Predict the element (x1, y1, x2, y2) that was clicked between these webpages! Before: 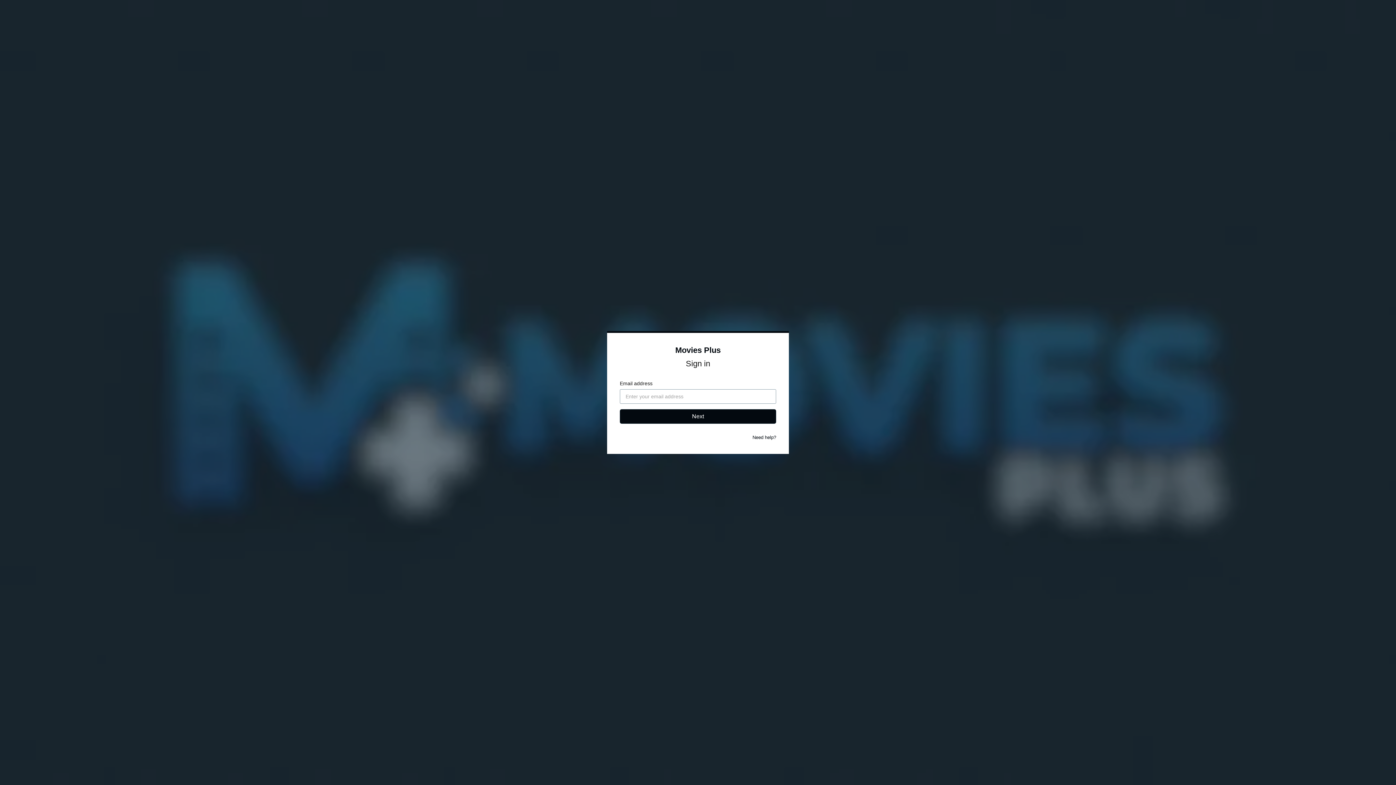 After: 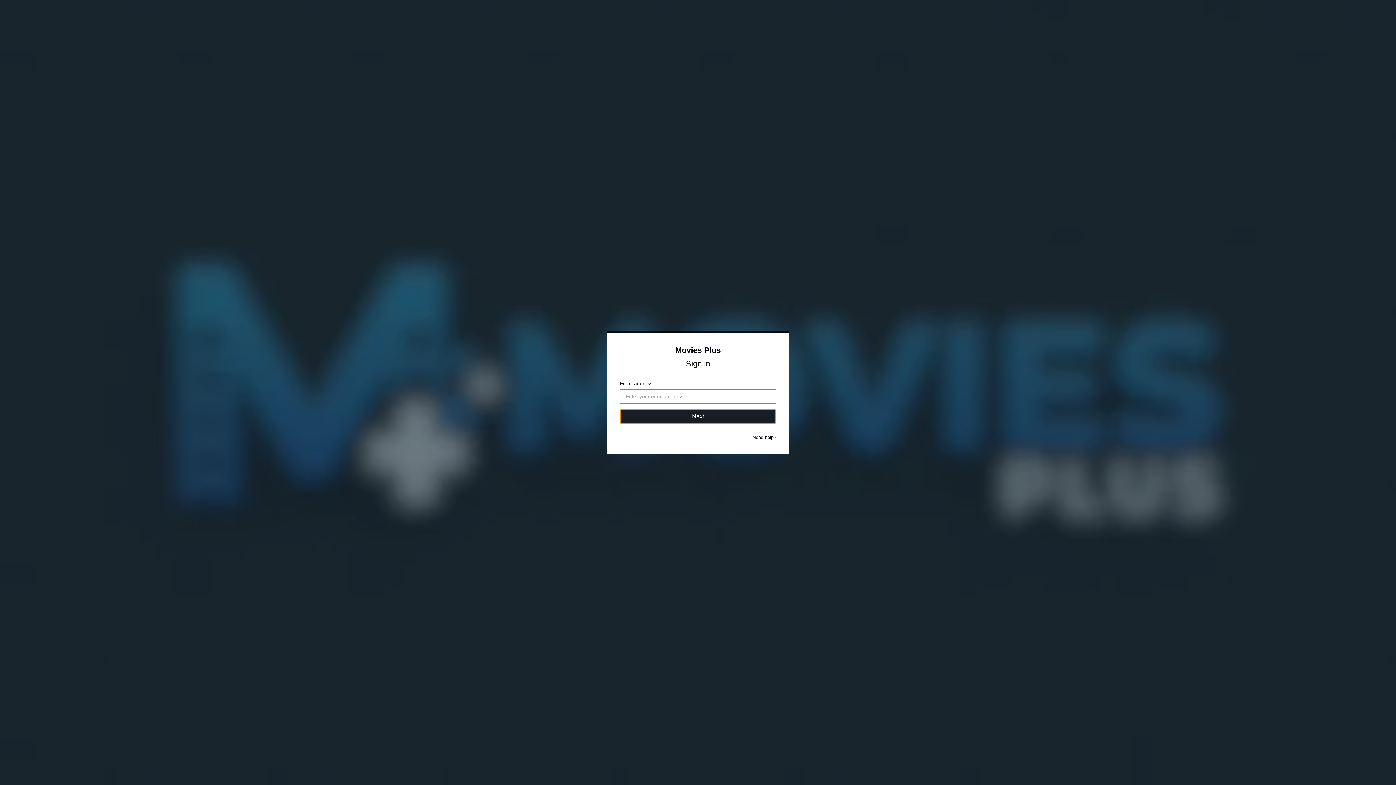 Action: label: Next bbox: (620, 409, 776, 424)